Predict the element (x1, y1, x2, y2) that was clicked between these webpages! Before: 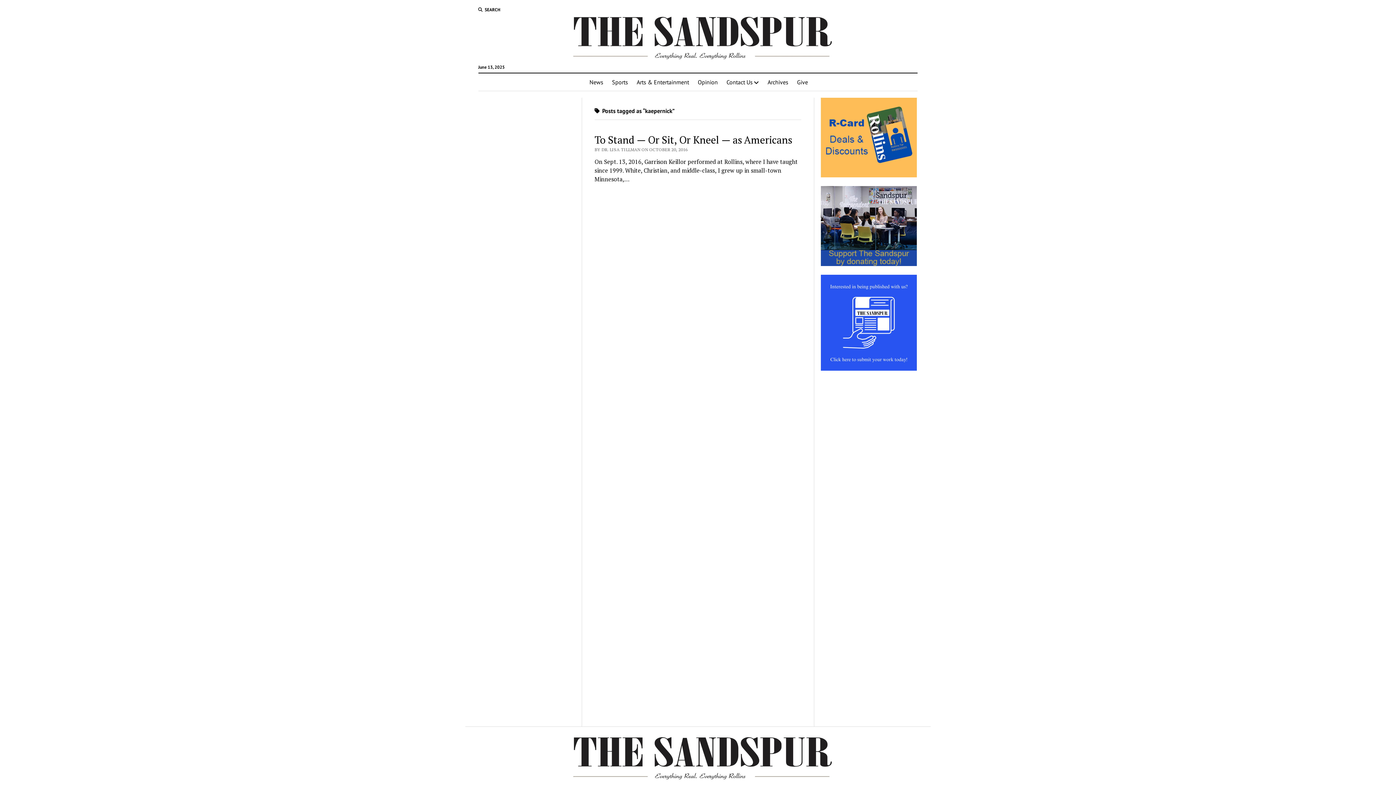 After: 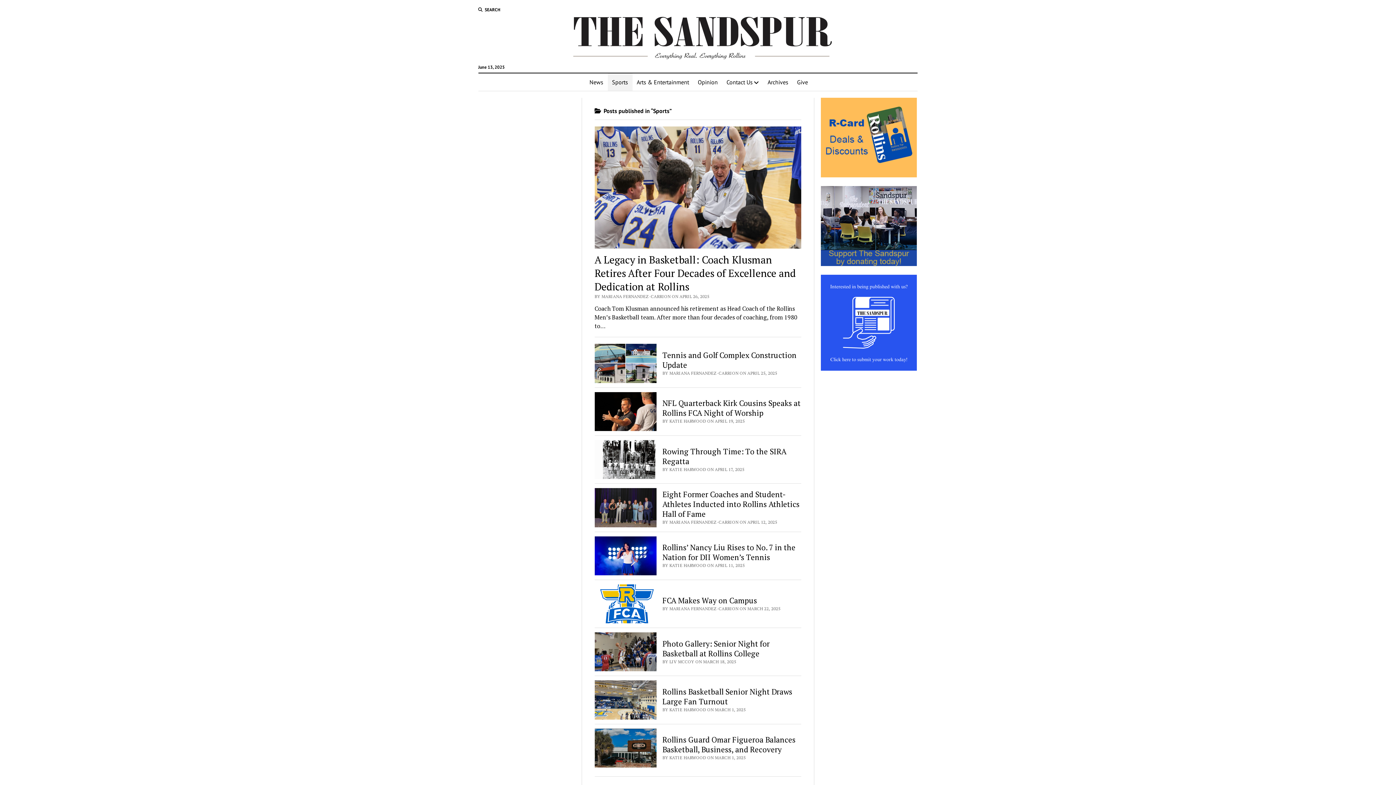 Action: label: Sports bbox: (607, 73, 632, 90)